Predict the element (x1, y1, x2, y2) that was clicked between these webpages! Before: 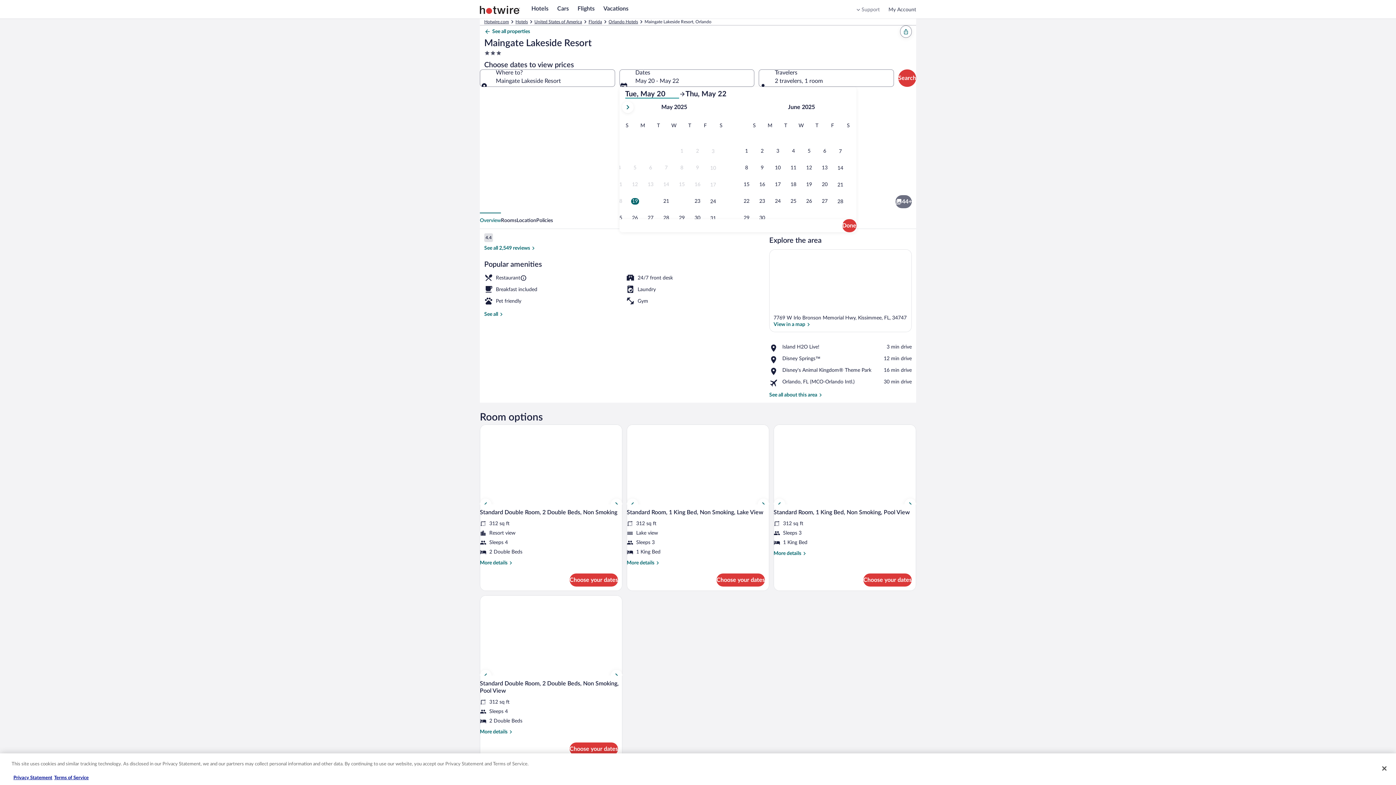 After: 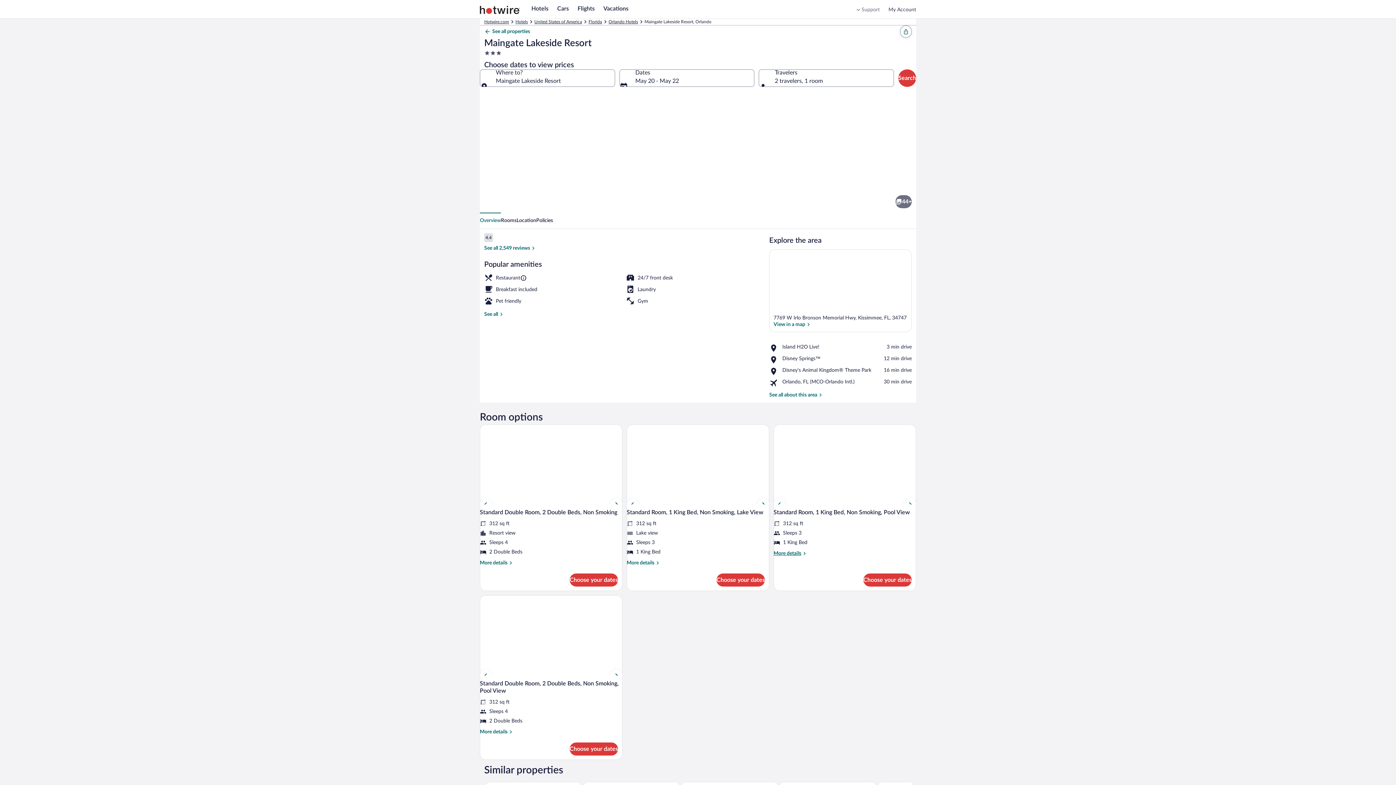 Action: bbox: (773, 550, 916, 557) label: More details
More details for Standard Room, 1 King Bed, Non Smoking, Pool View